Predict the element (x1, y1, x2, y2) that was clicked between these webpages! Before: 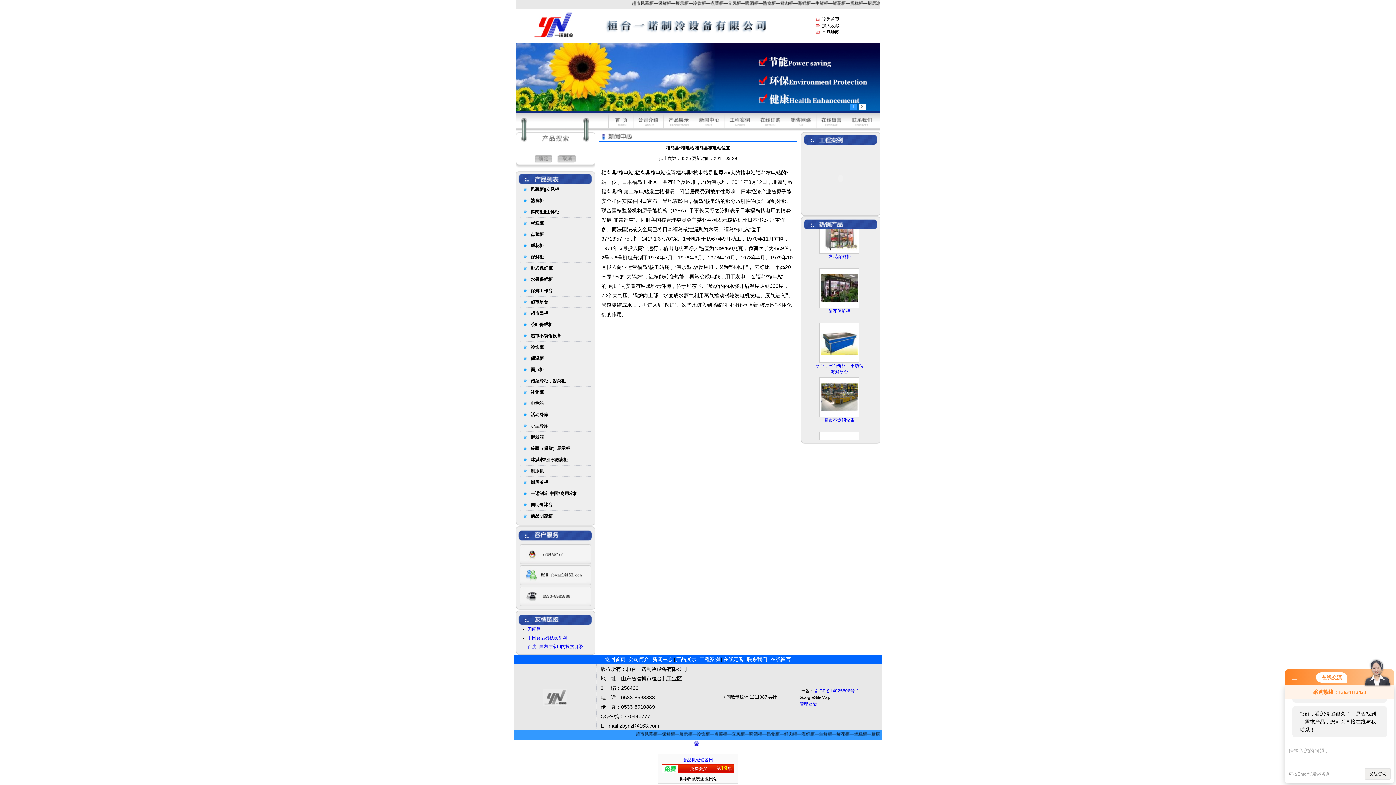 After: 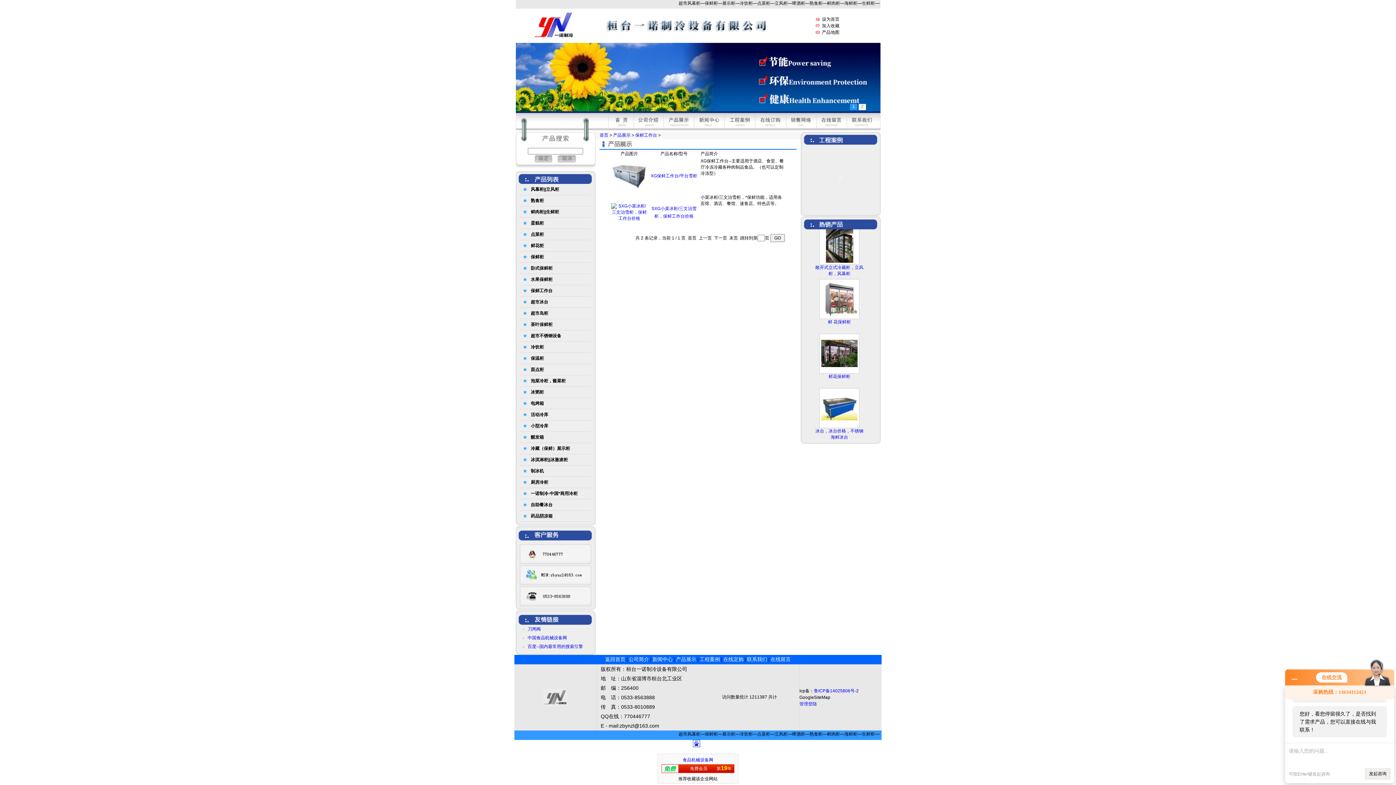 Action: label: 保鲜工作台 bbox: (530, 288, 552, 293)